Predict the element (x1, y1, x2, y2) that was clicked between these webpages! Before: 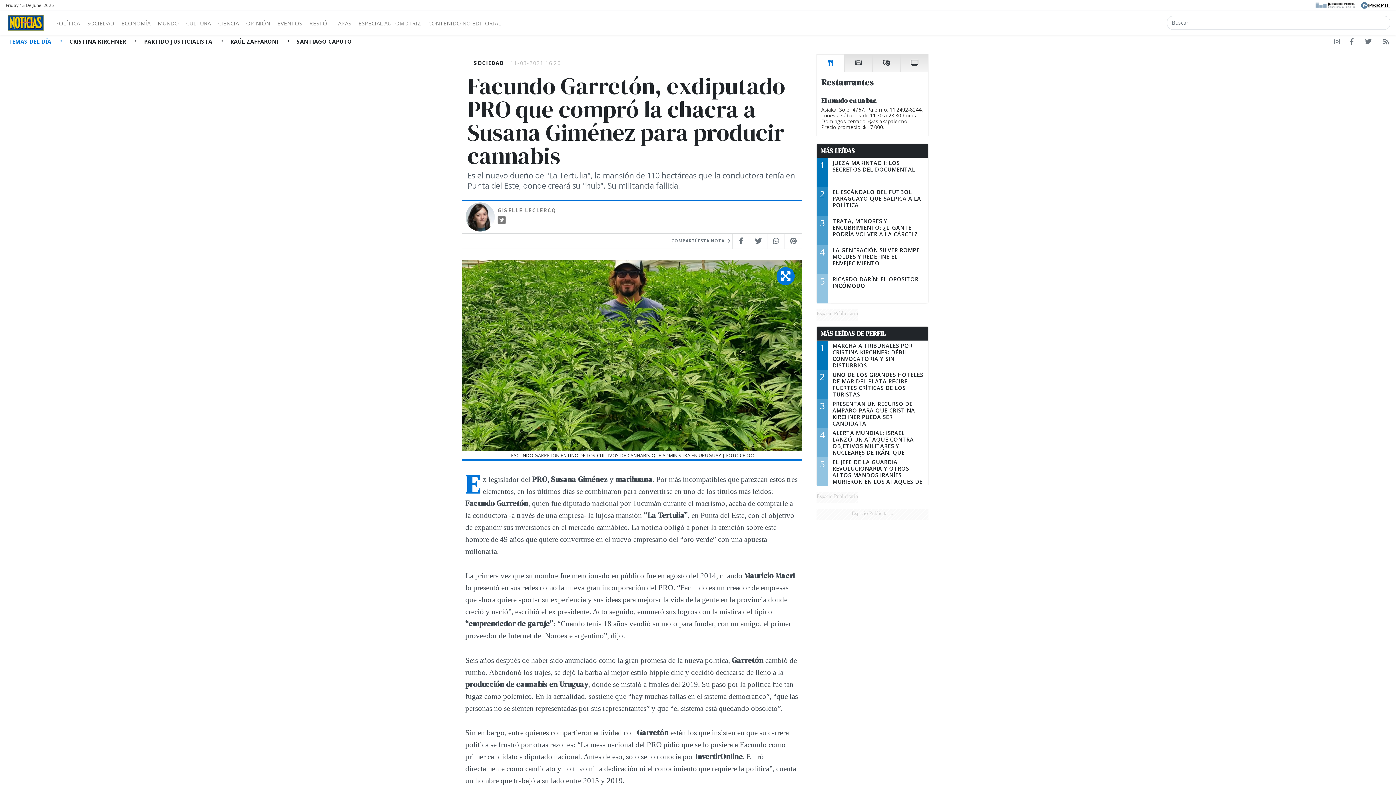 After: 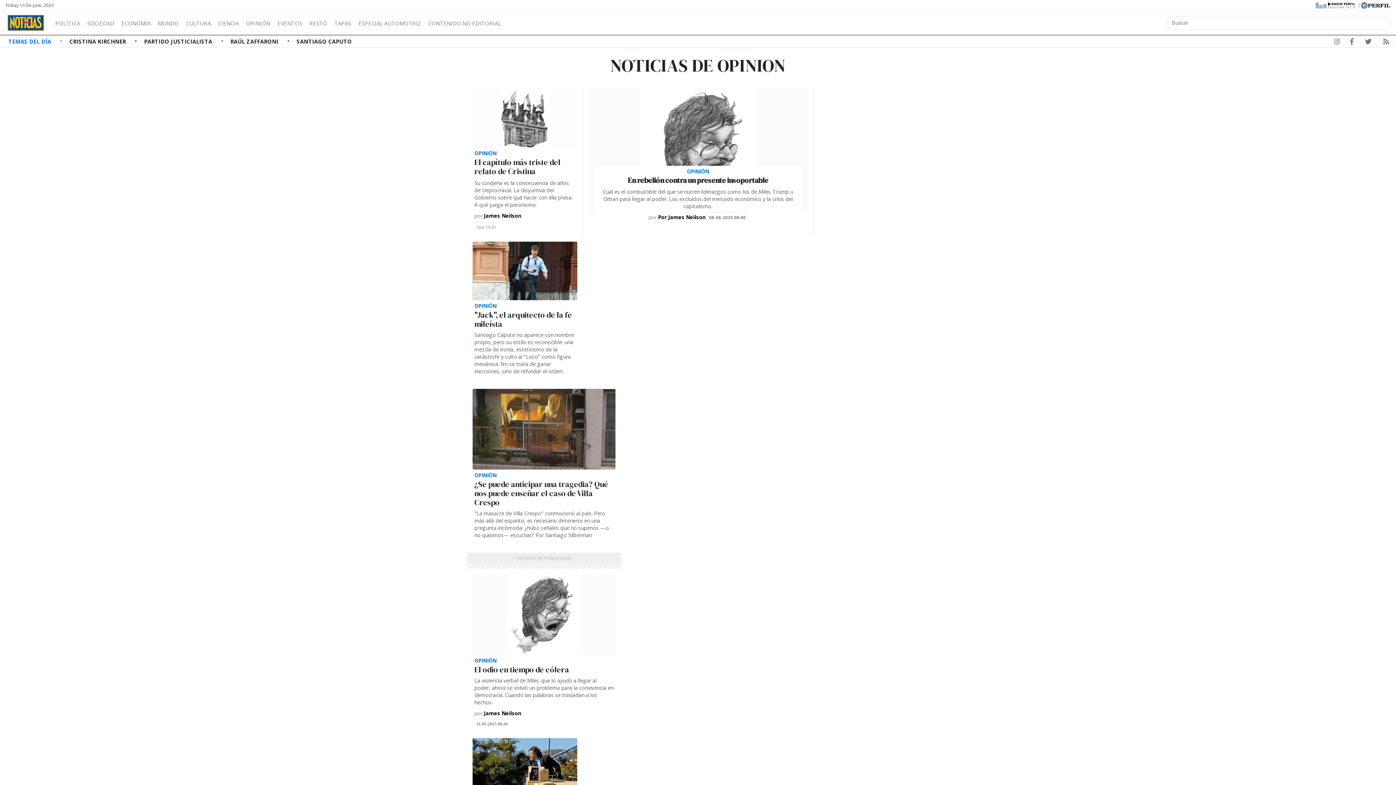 Action: label: OPINIÓN bbox: (242, 17, 273, 26)